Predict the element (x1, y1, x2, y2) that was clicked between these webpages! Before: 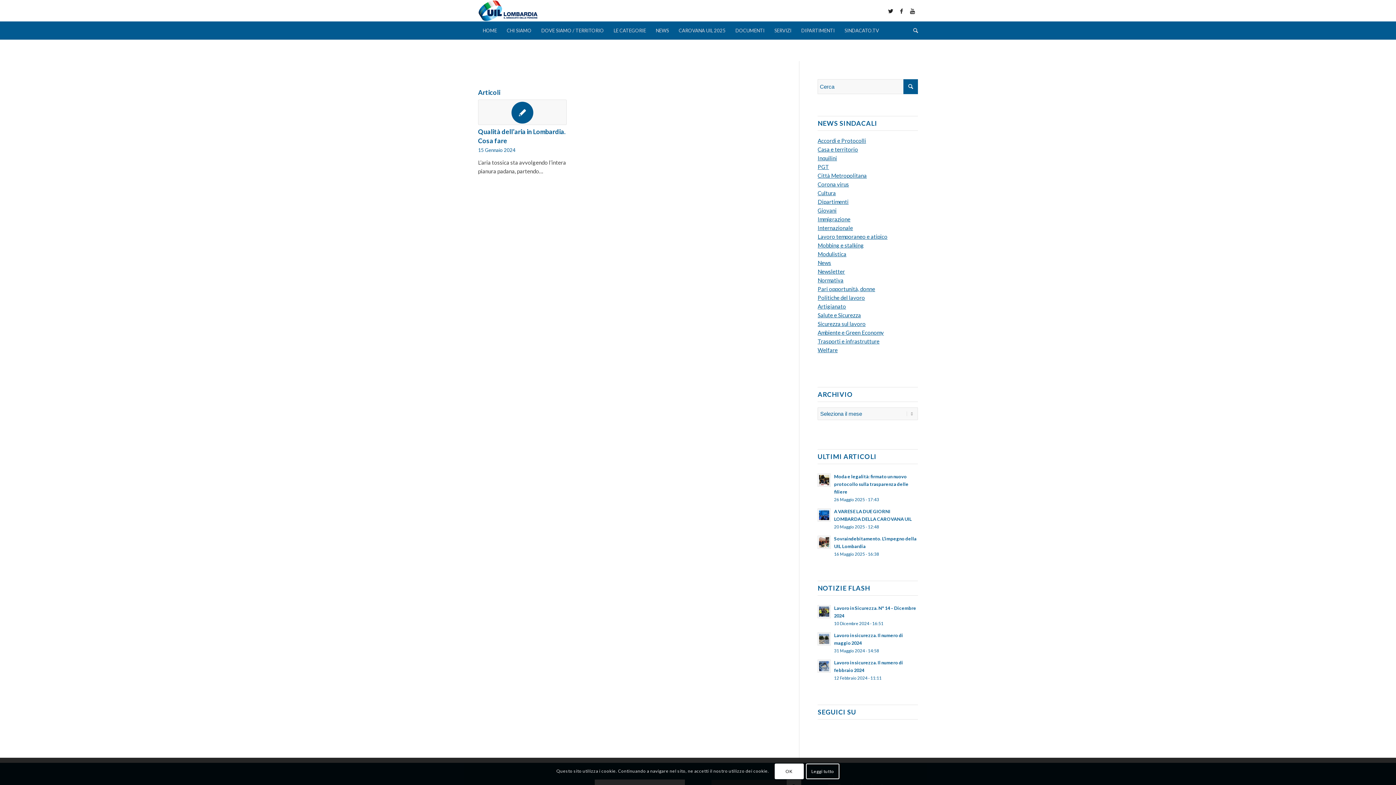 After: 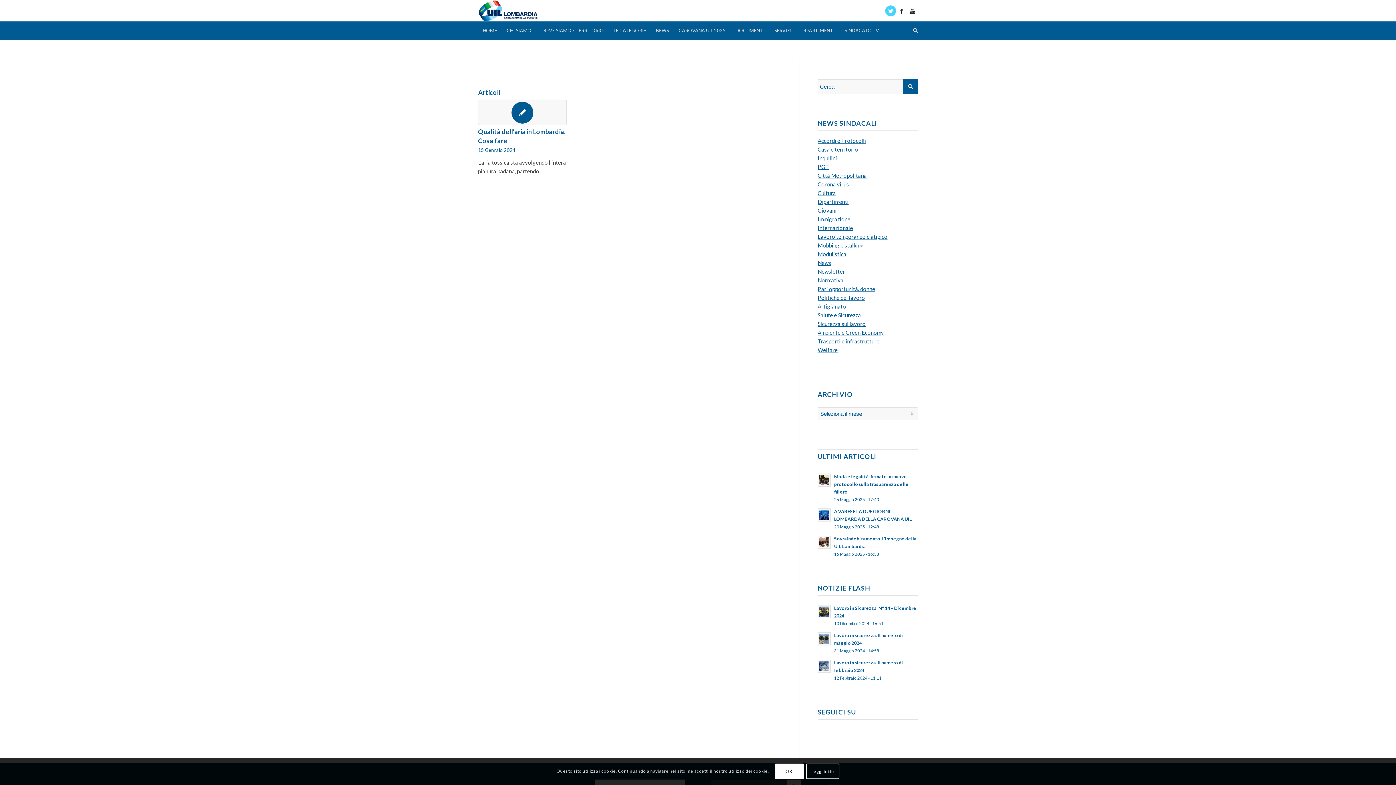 Action: bbox: (885, 5, 896, 16)